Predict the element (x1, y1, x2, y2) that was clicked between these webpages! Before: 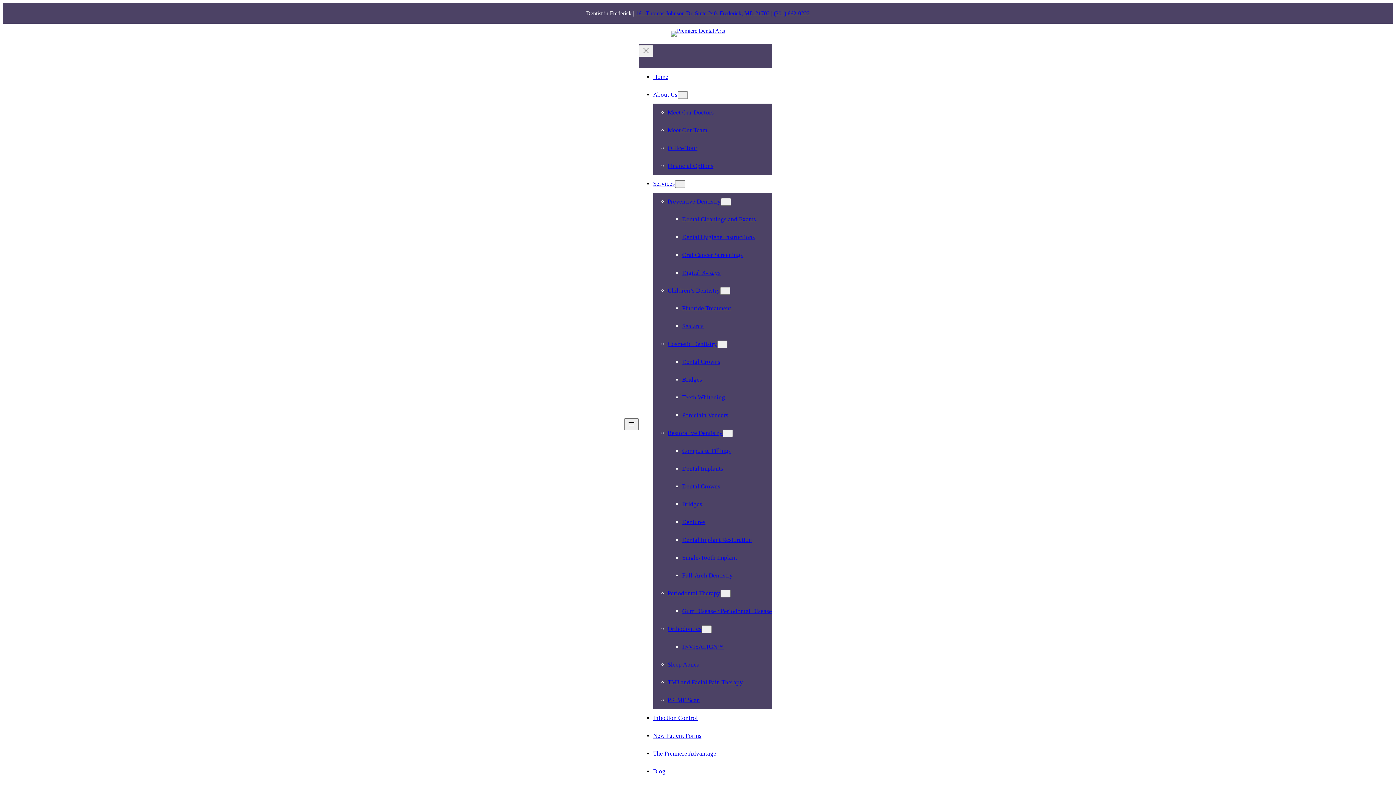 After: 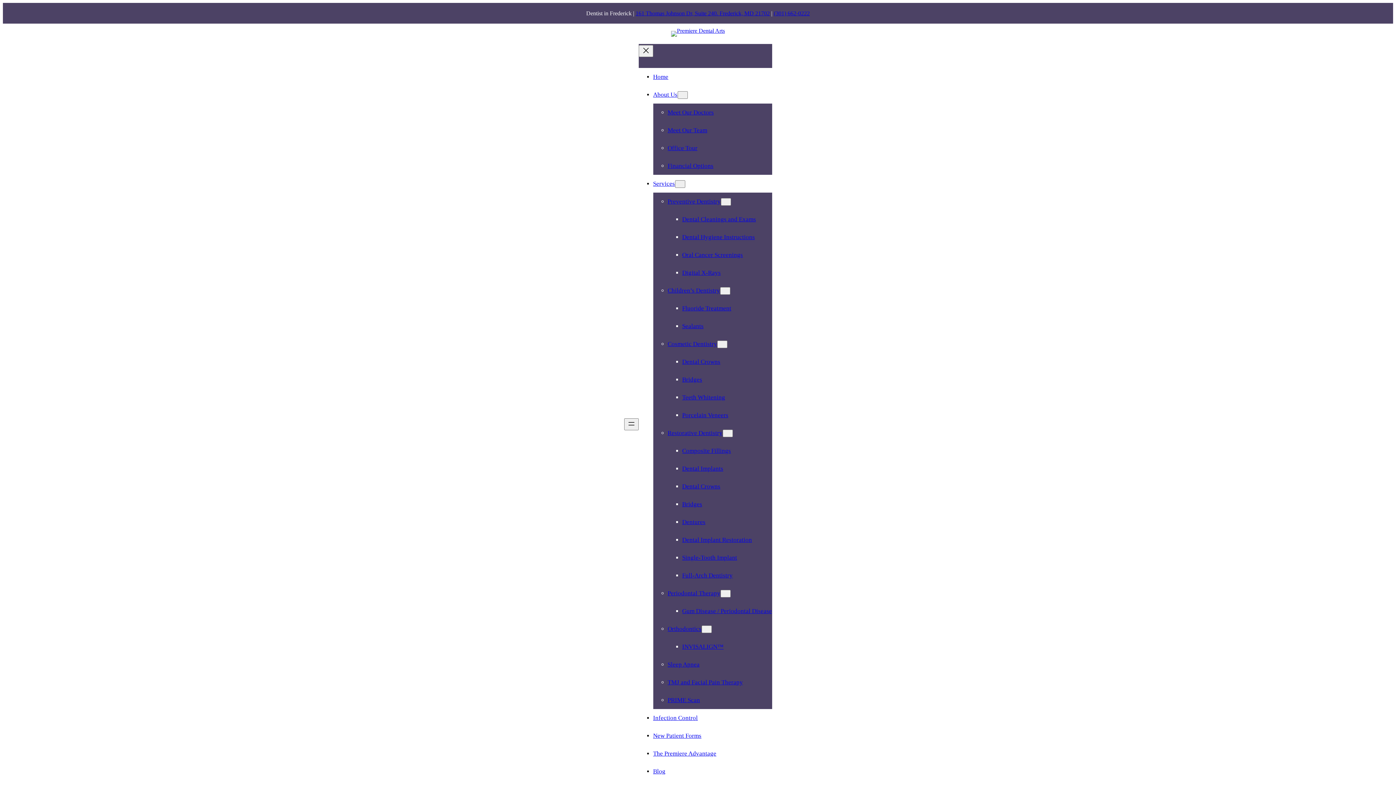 Action: bbox: (653, 73, 668, 80) label: Home